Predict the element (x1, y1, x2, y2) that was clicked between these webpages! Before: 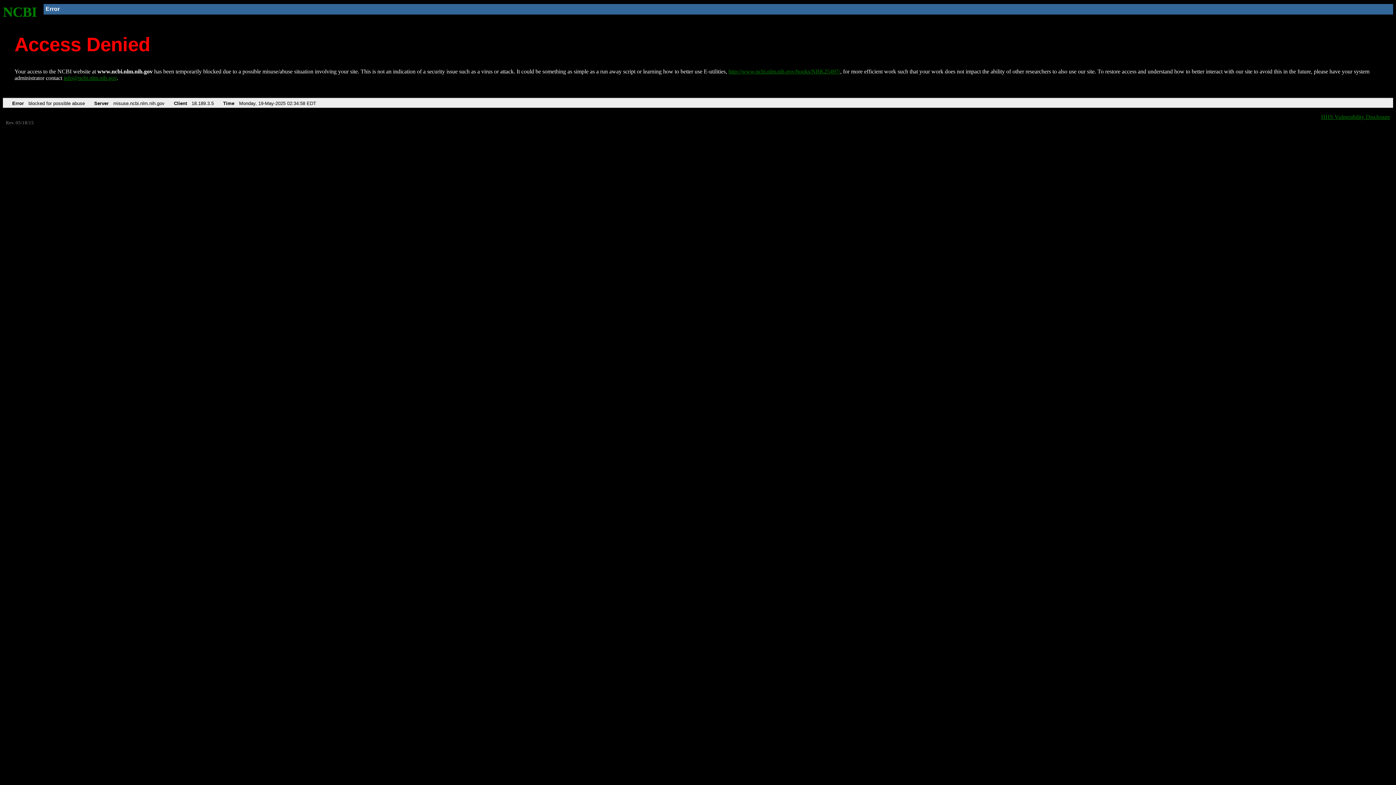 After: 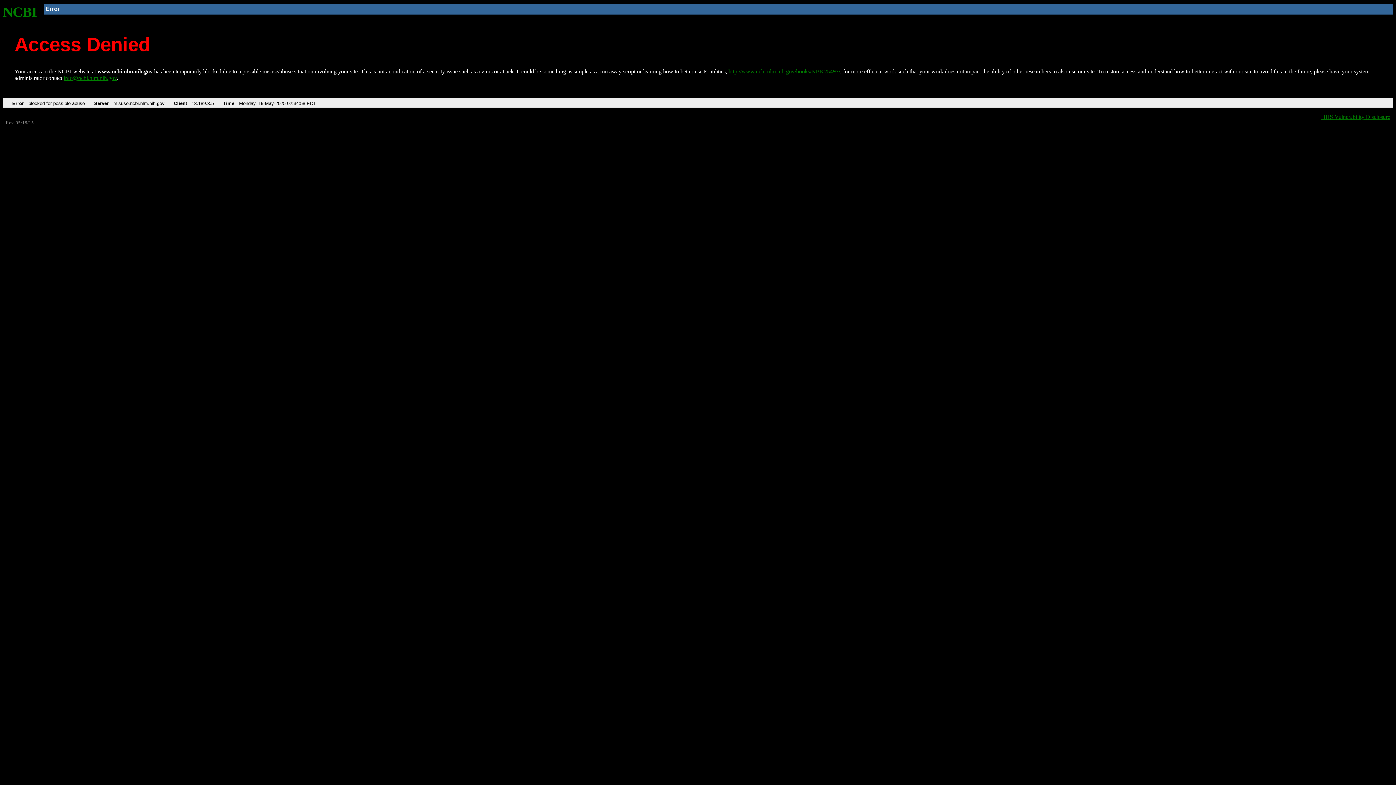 Action: label: info@ncbi.nlm.nih.gov bbox: (63, 75, 116, 81)